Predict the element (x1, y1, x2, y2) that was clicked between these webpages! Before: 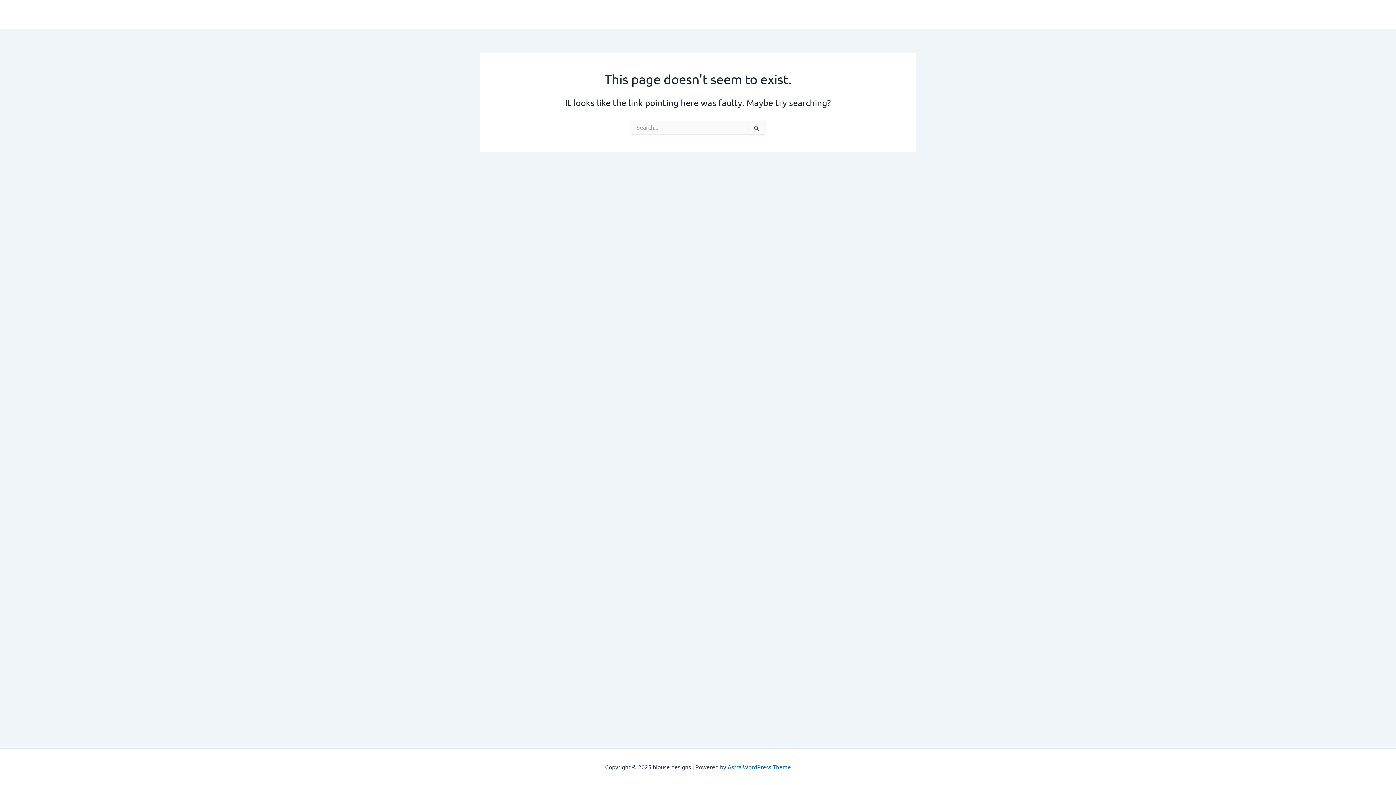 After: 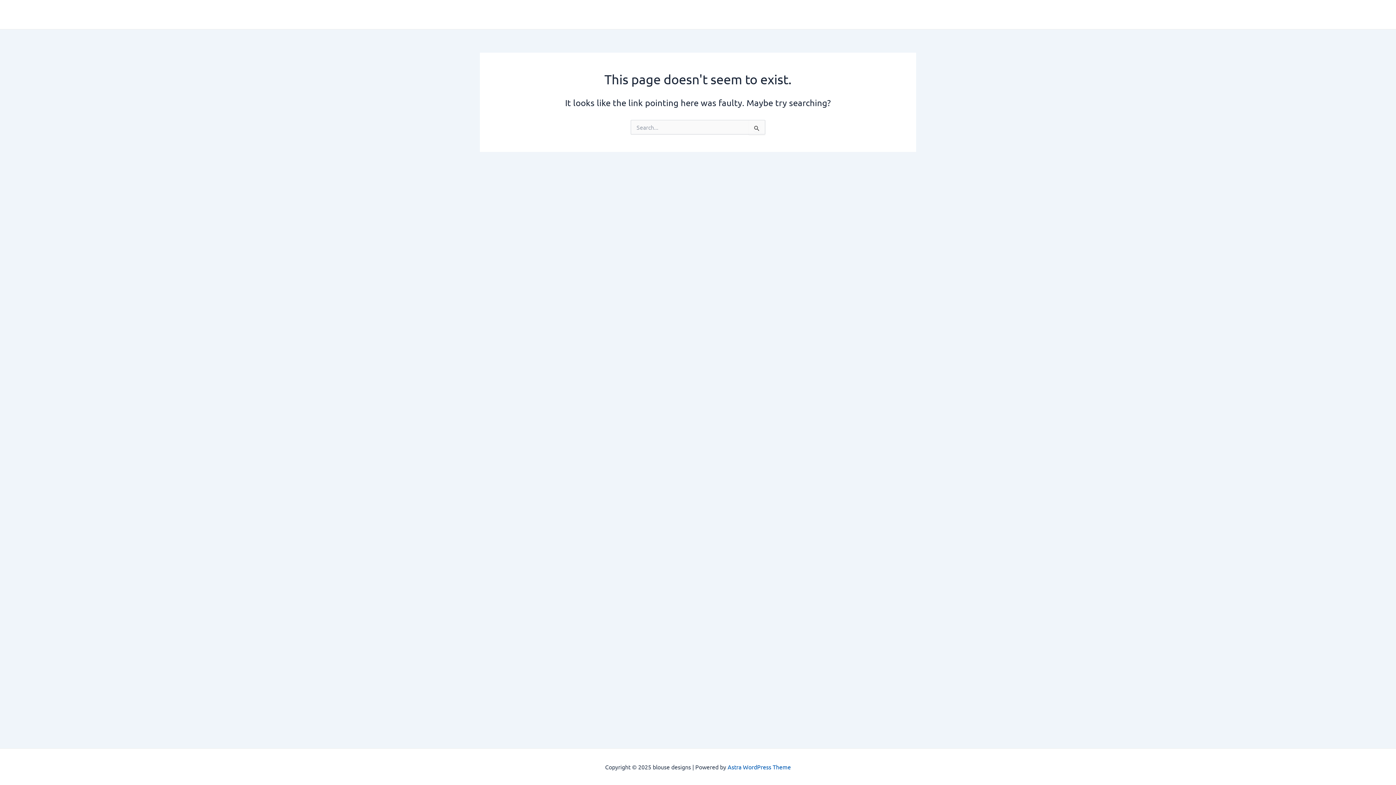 Action: bbox: (727, 763, 791, 770) label: Astra WordPress Theme